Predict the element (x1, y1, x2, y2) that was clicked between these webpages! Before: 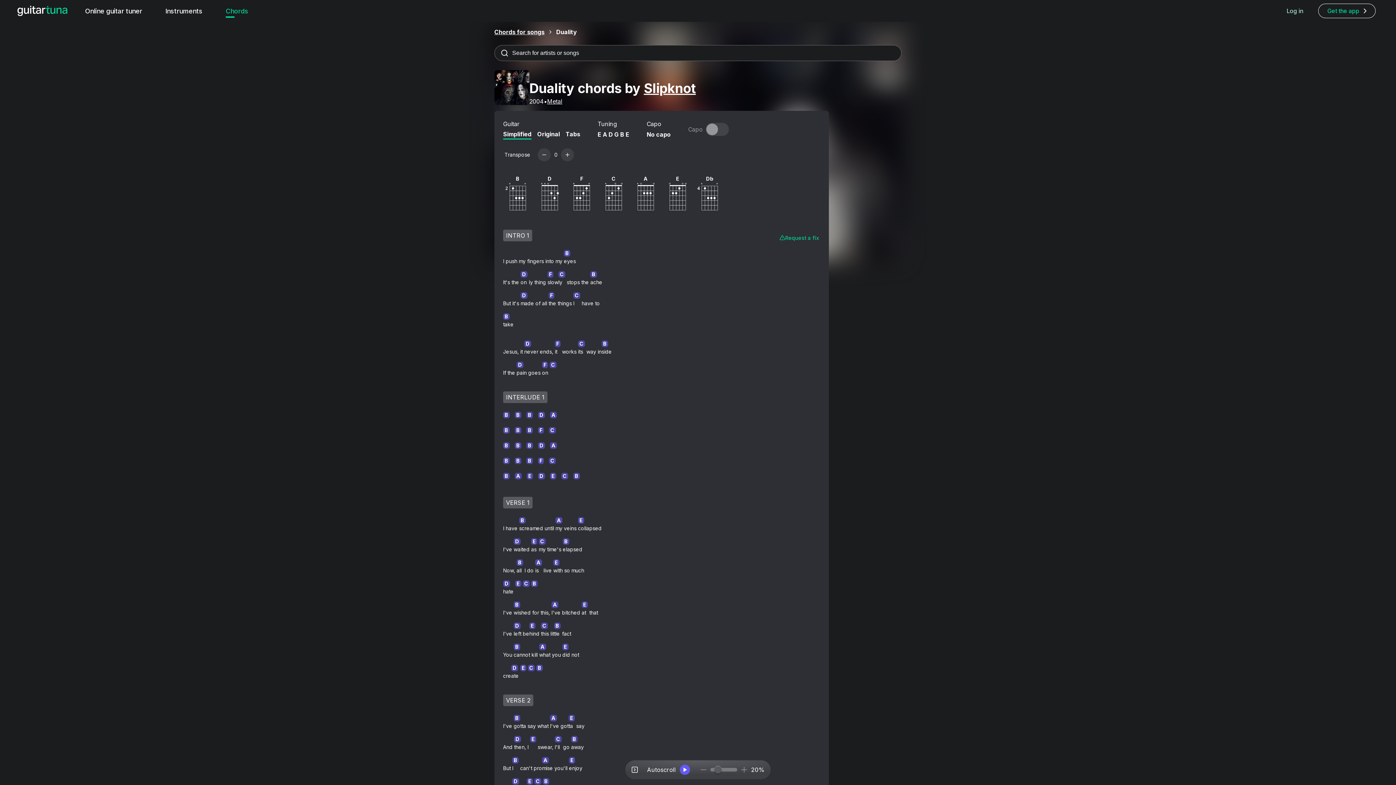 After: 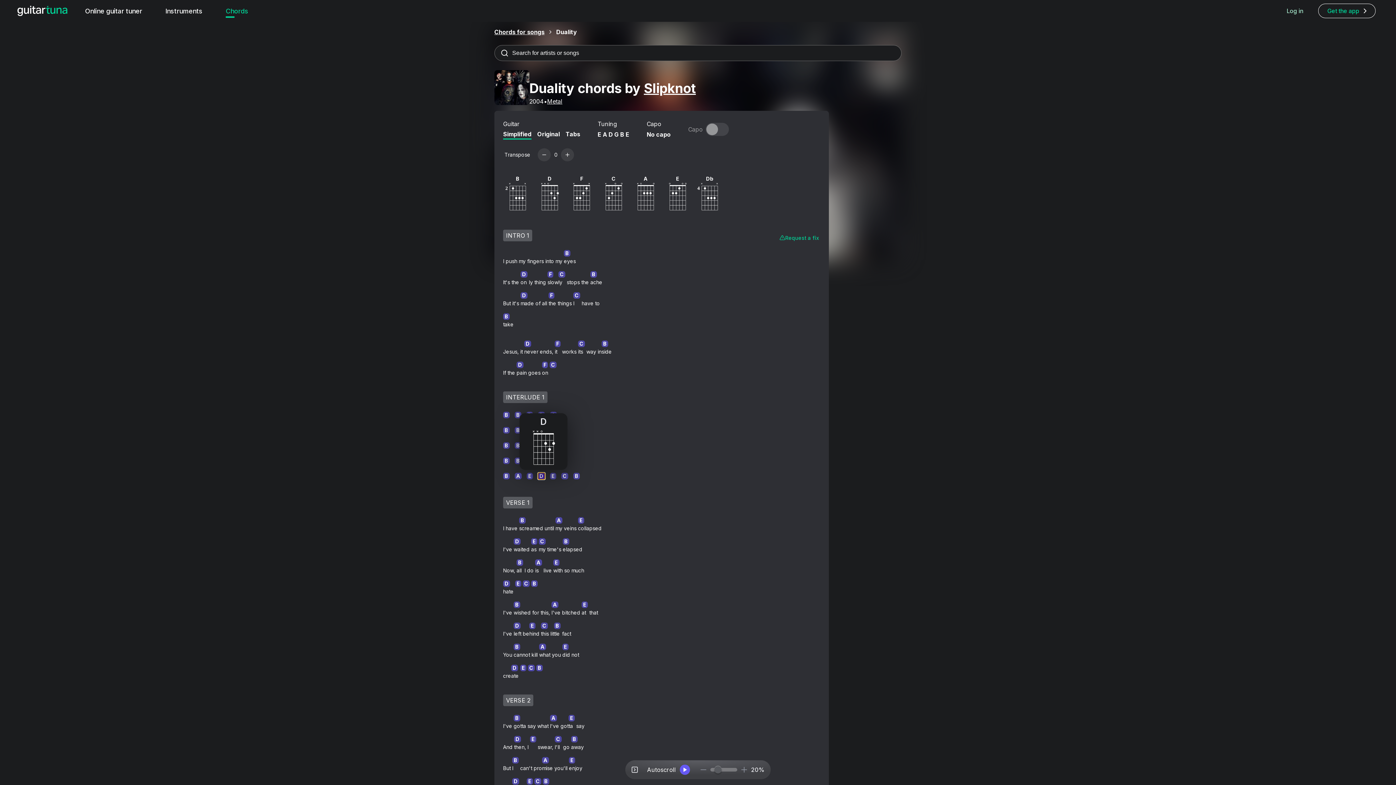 Action: bbox: (538, 472, 545, 479) label: D